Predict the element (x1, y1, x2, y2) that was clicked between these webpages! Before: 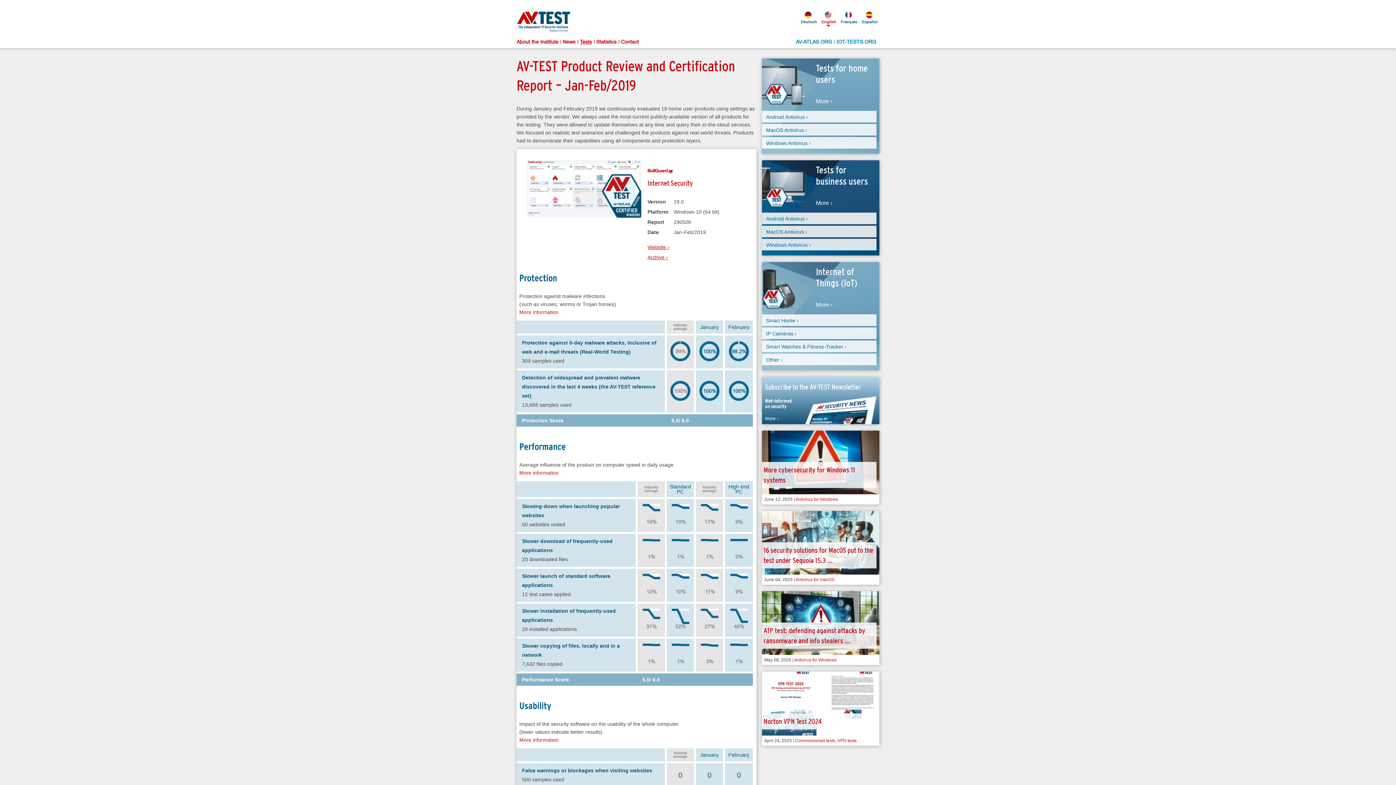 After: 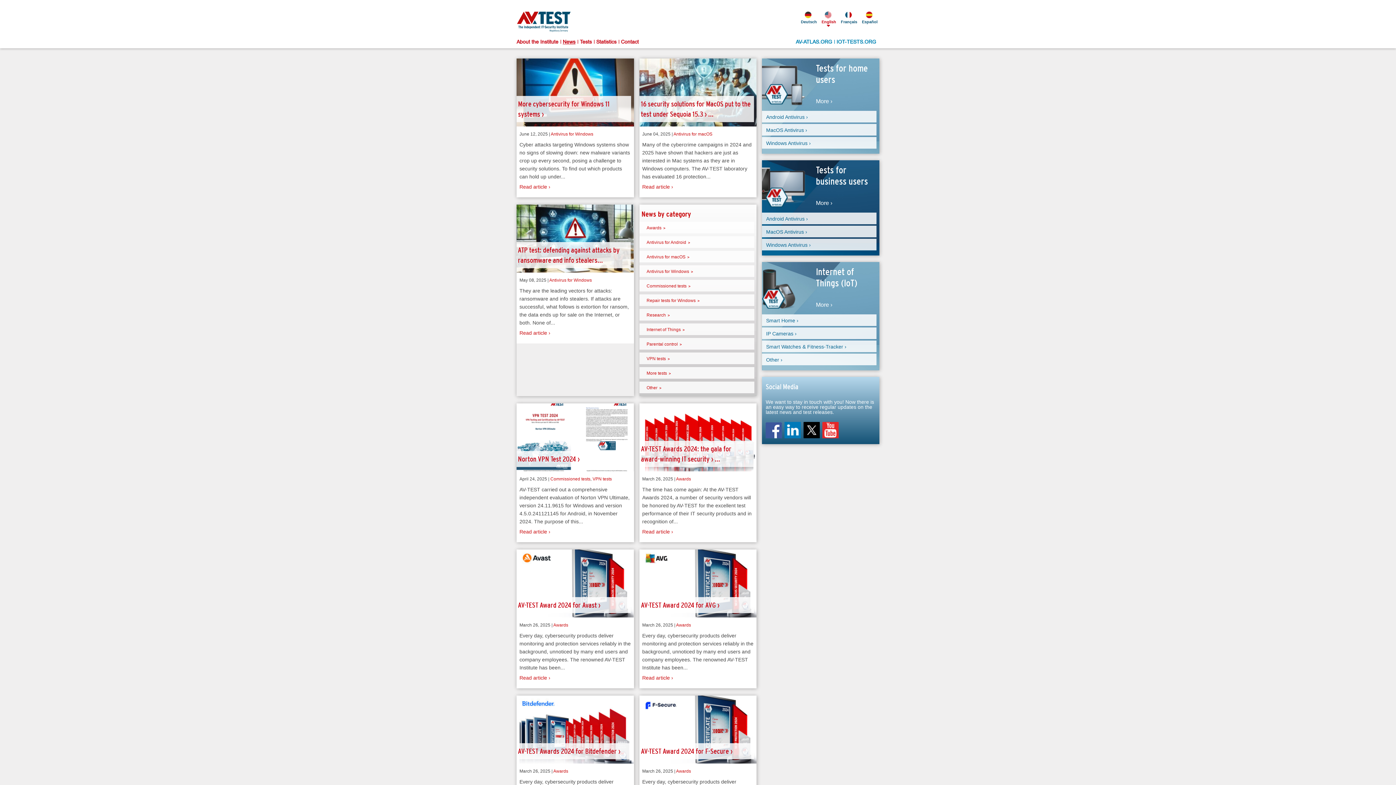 Action: bbox: (562, 39, 580, 44) label: News